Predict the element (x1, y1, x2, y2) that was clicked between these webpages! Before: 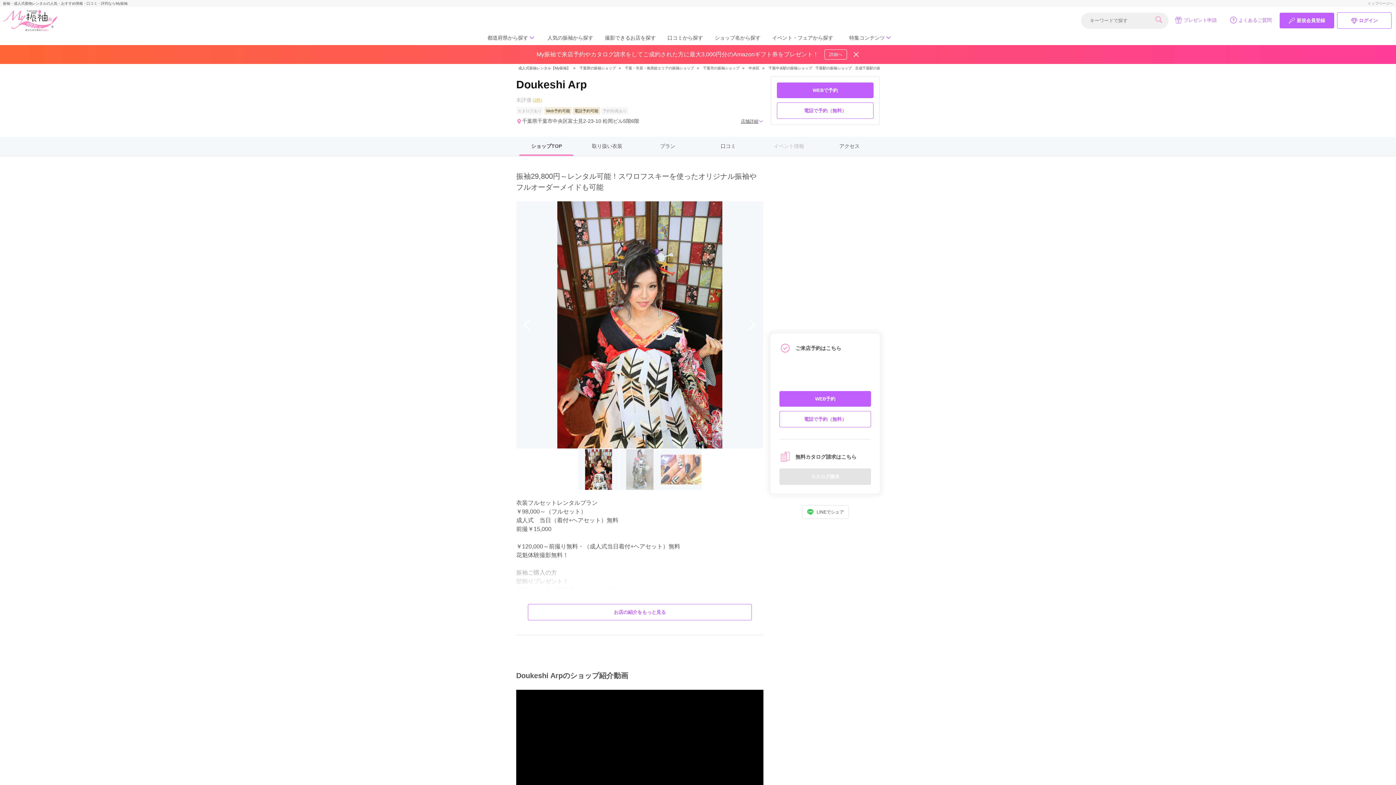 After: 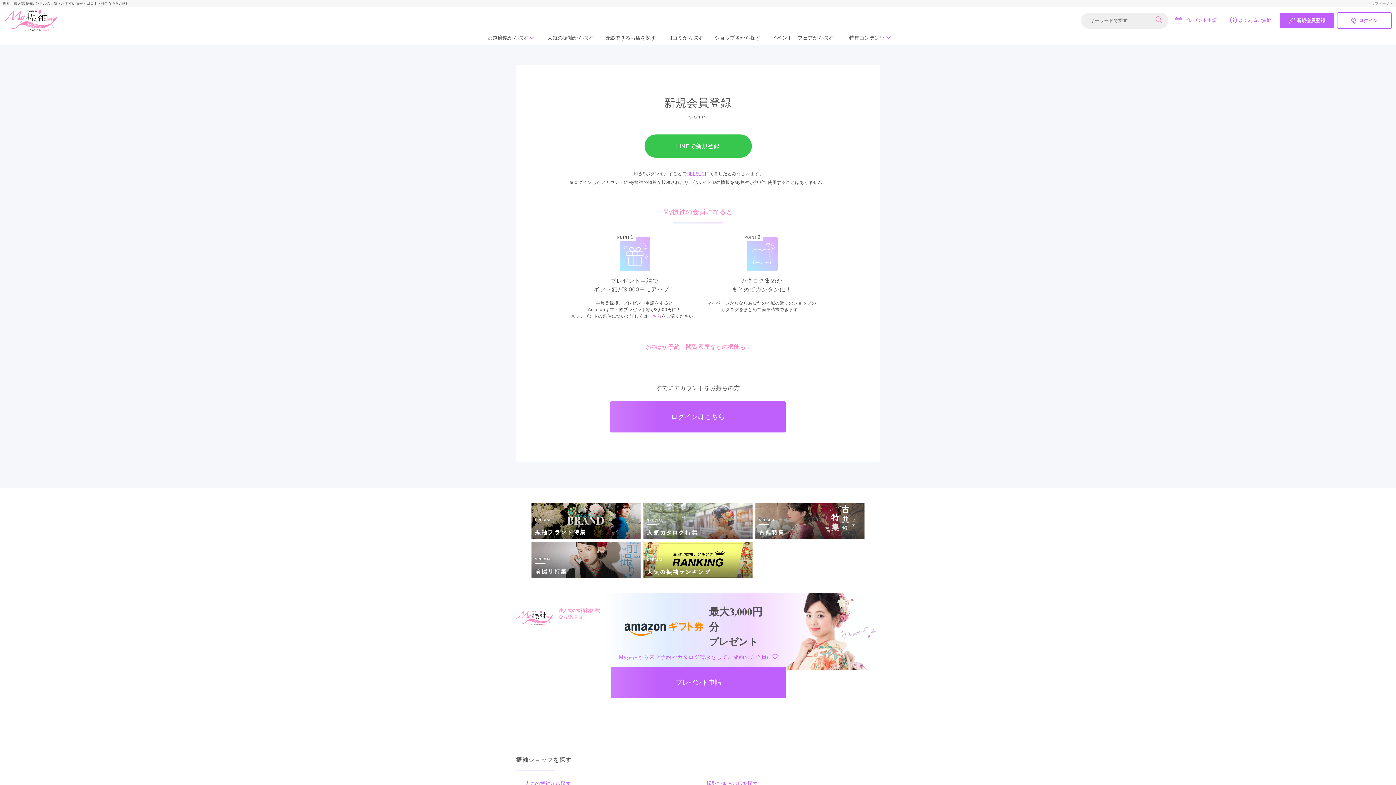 Action: label: 新規会員登録 bbox: (1280, 12, 1334, 28)